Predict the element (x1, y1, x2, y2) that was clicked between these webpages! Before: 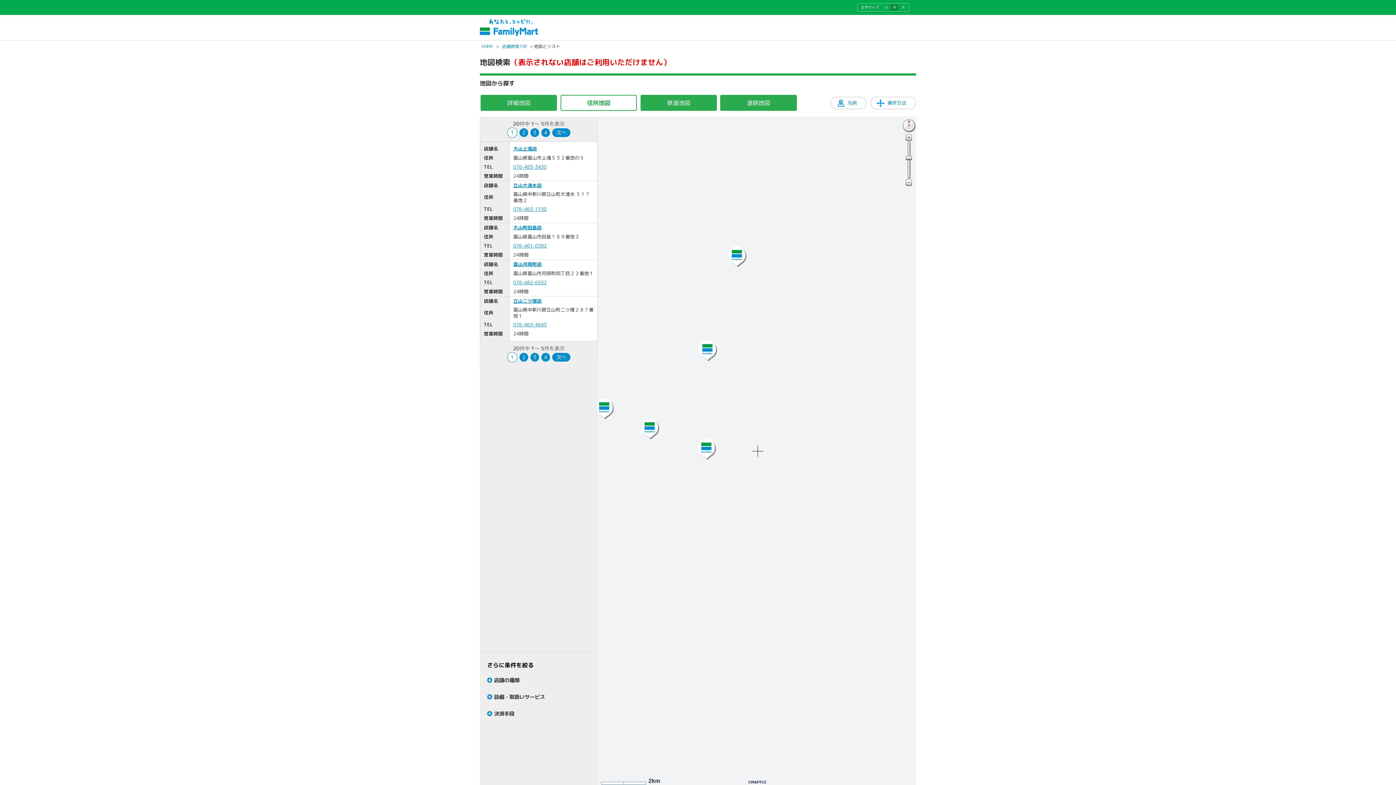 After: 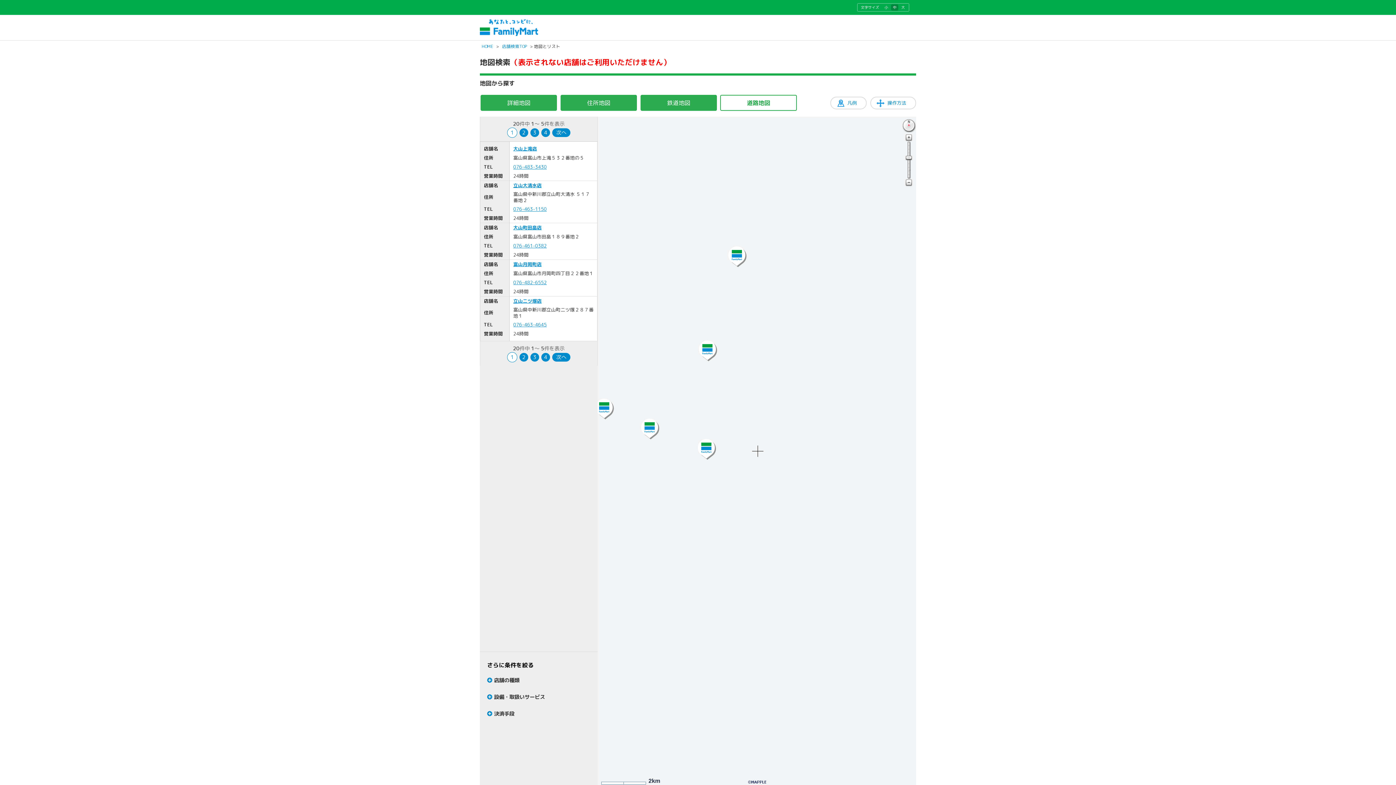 Action: bbox: (720, 94, 796, 110) label: 道路地図